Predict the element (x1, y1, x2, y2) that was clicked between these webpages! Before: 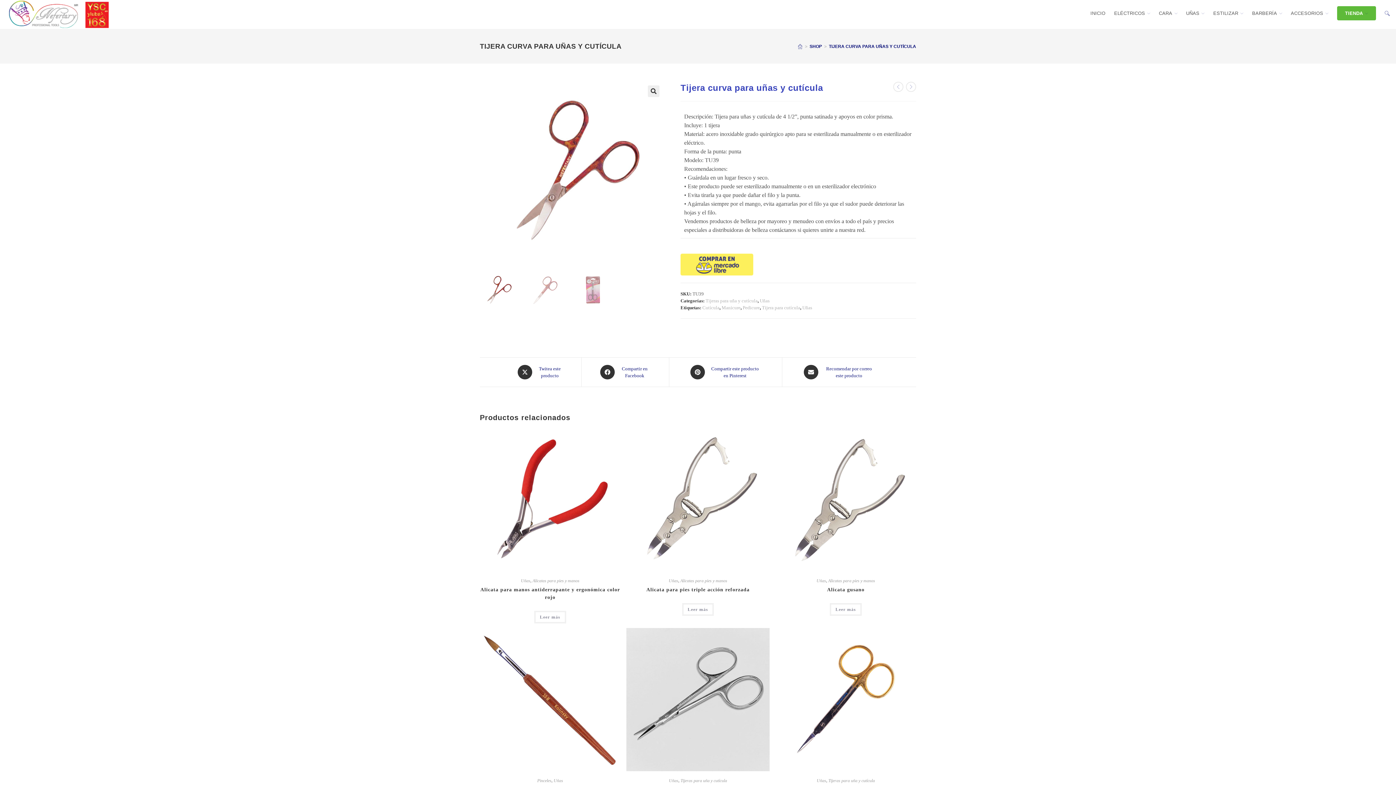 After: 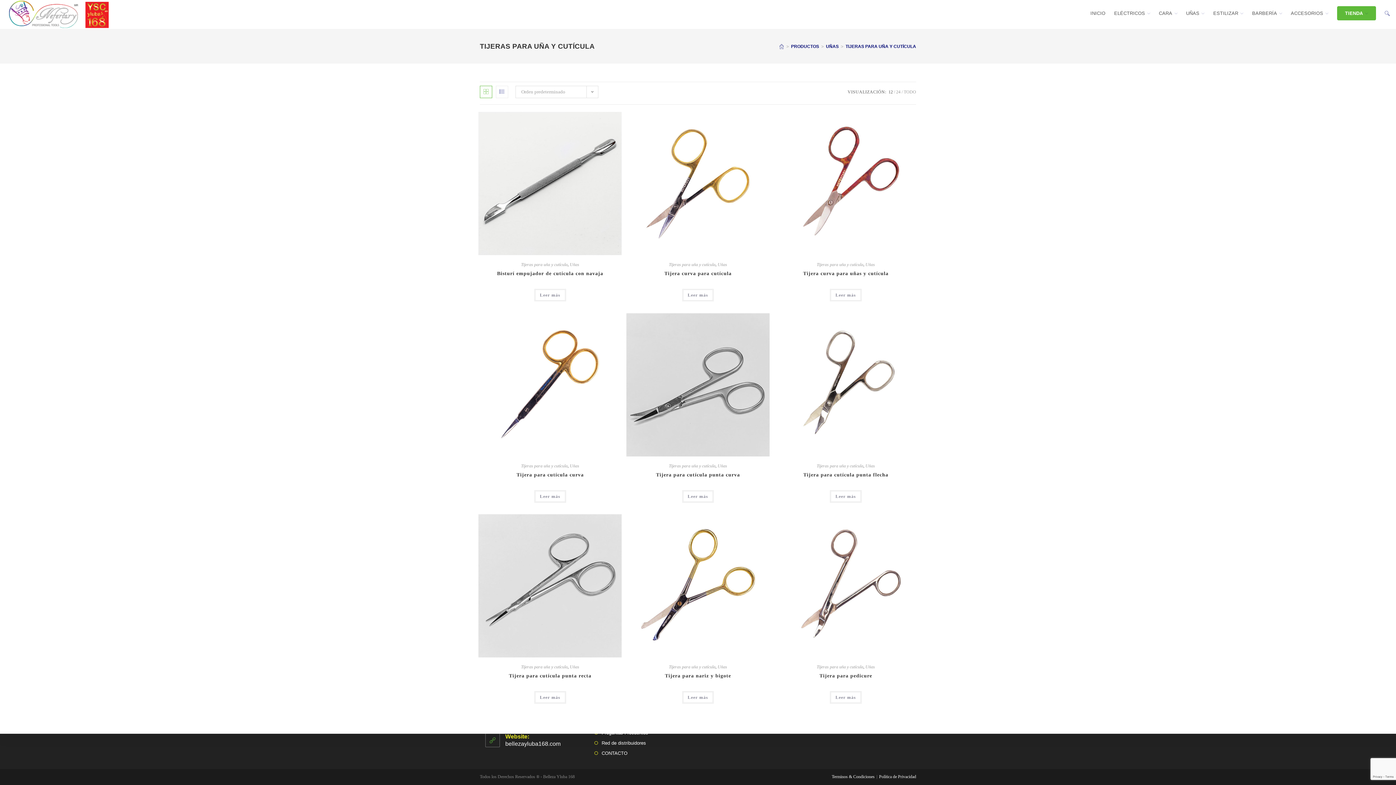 Action: bbox: (705, 298, 757, 303) label: Tijeras para uña y cutícula